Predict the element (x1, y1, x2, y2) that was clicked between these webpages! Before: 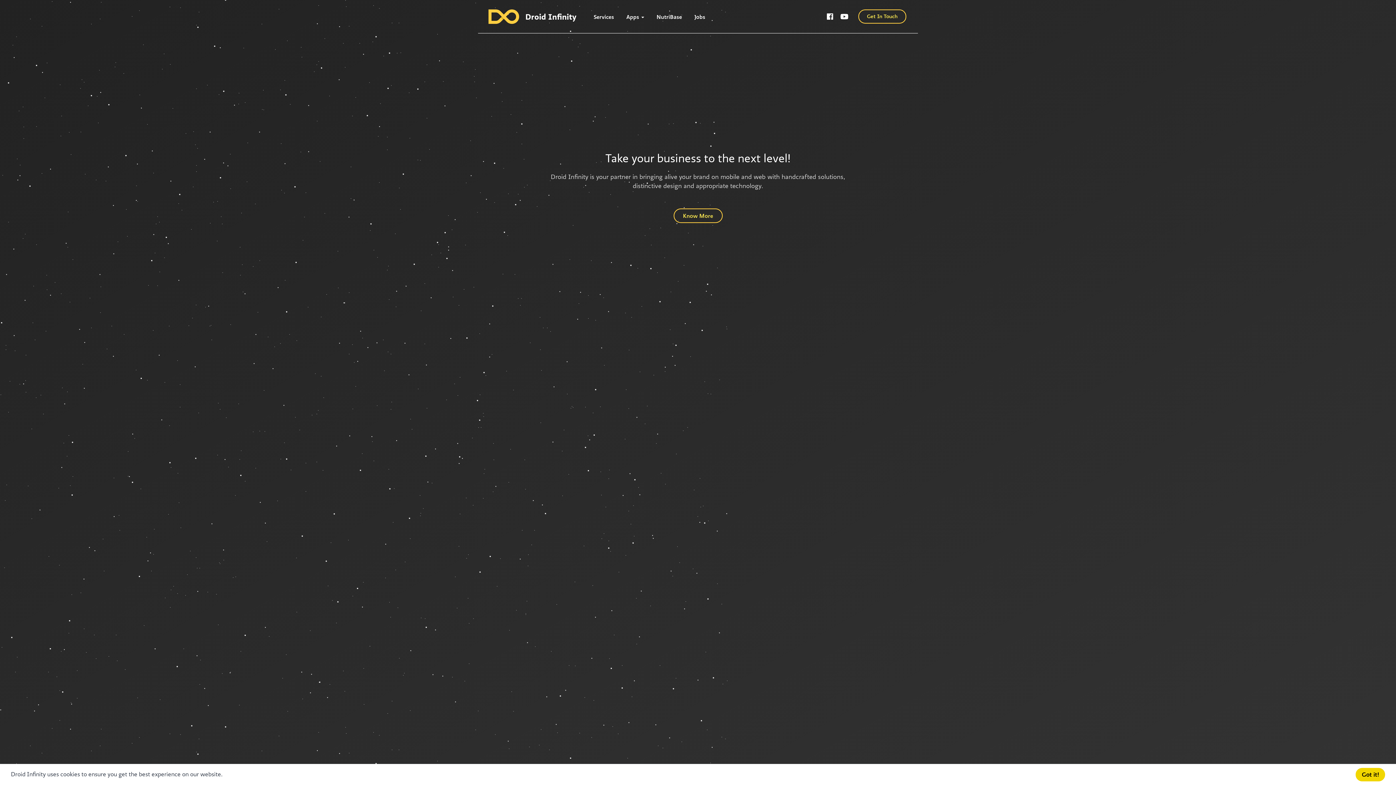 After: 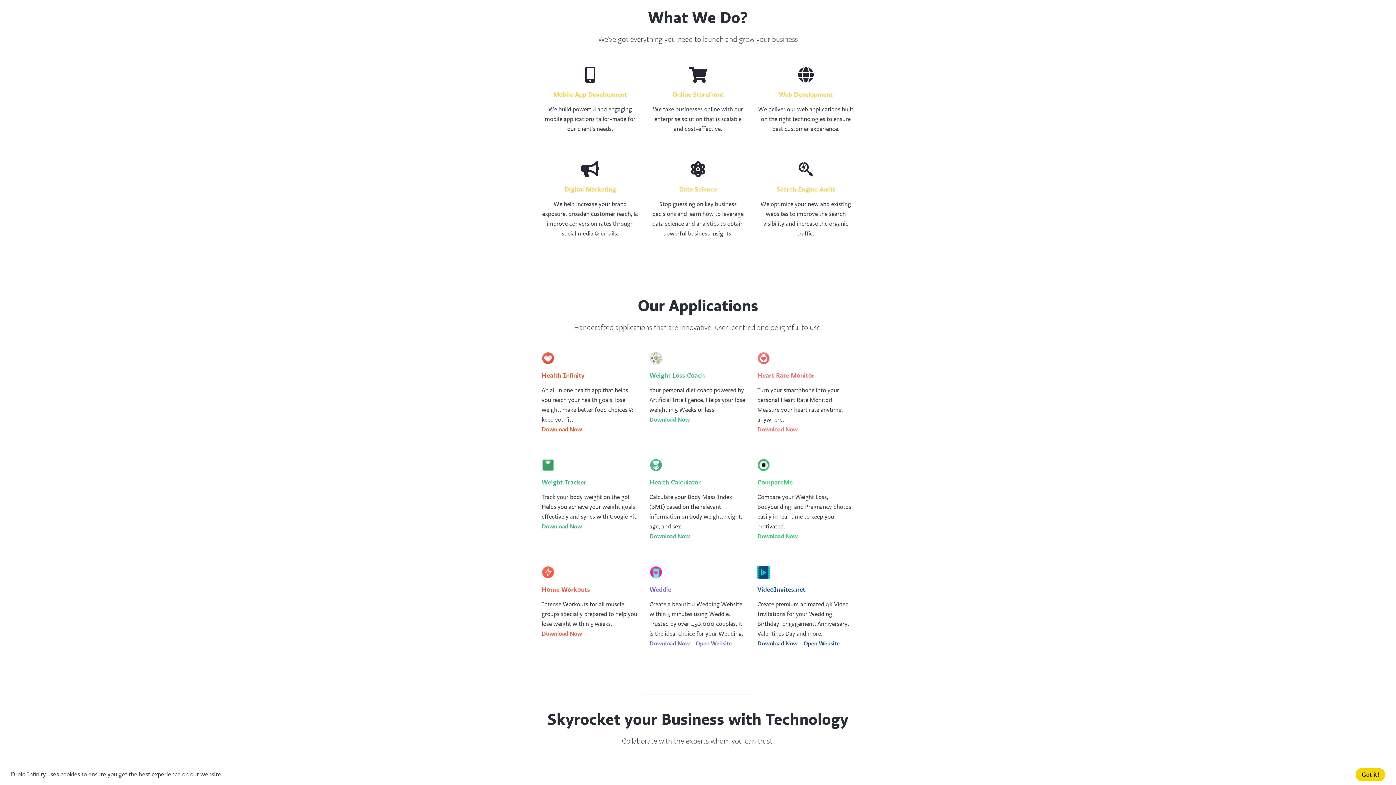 Action: label: Services bbox: (592, 11, 616, 22)